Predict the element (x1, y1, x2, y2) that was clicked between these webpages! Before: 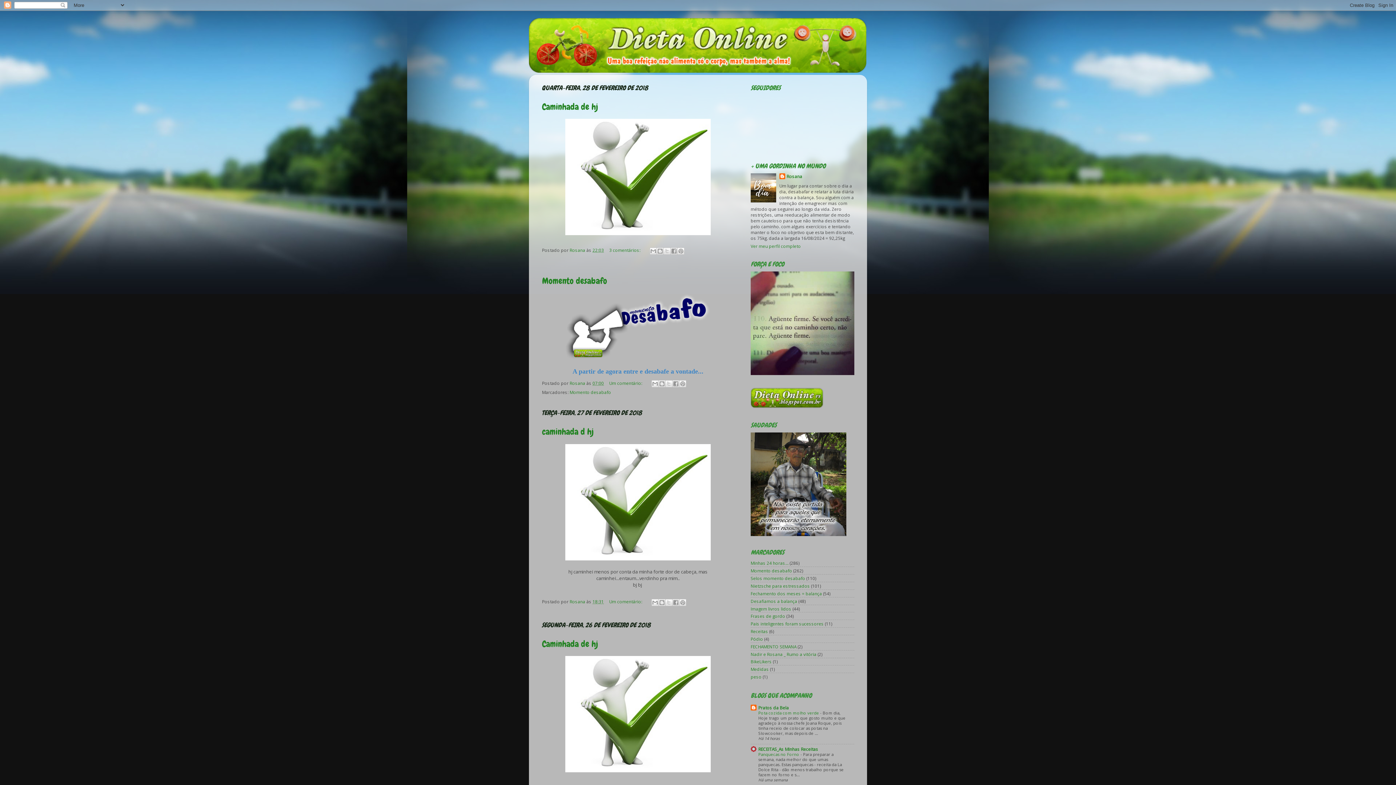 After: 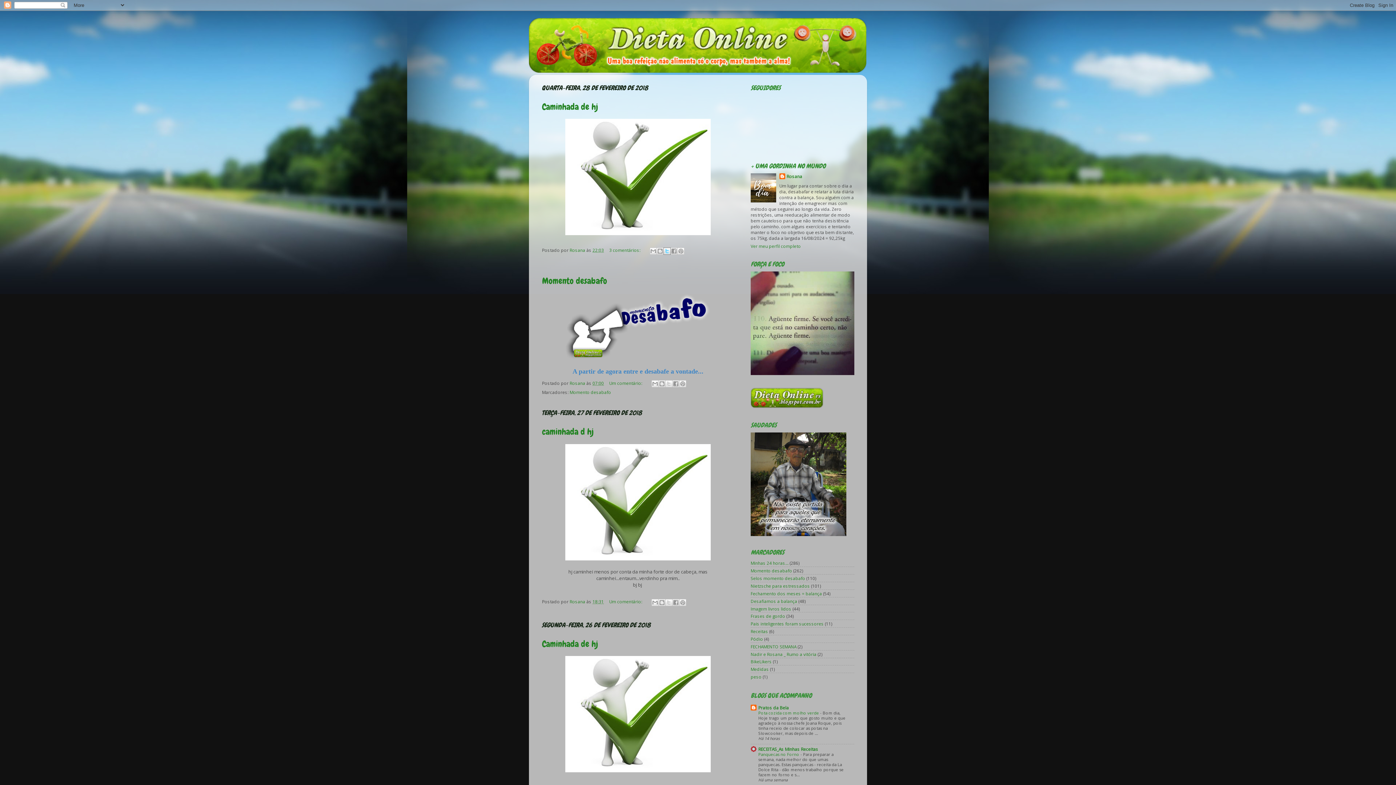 Action: label: Compartilhar no X bbox: (663, 247, 670, 254)